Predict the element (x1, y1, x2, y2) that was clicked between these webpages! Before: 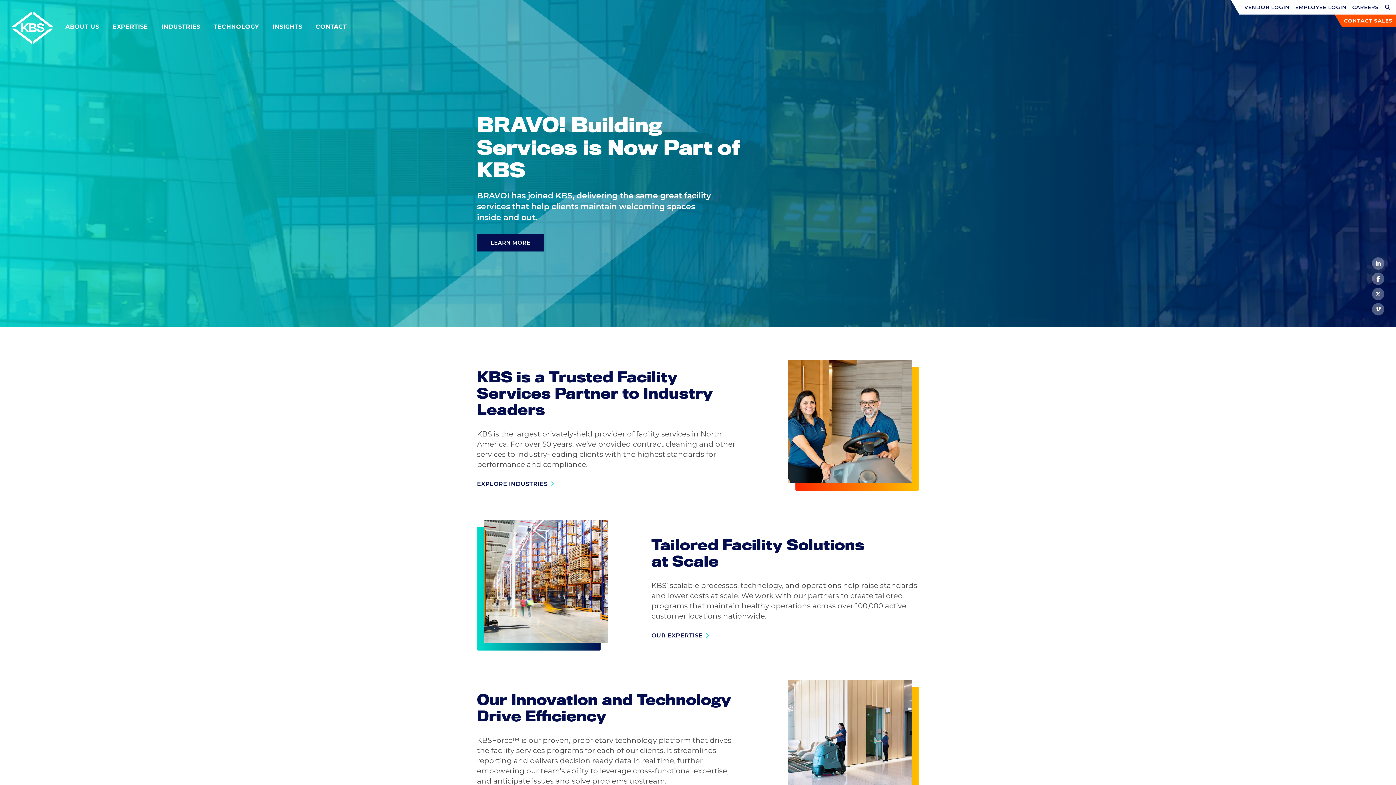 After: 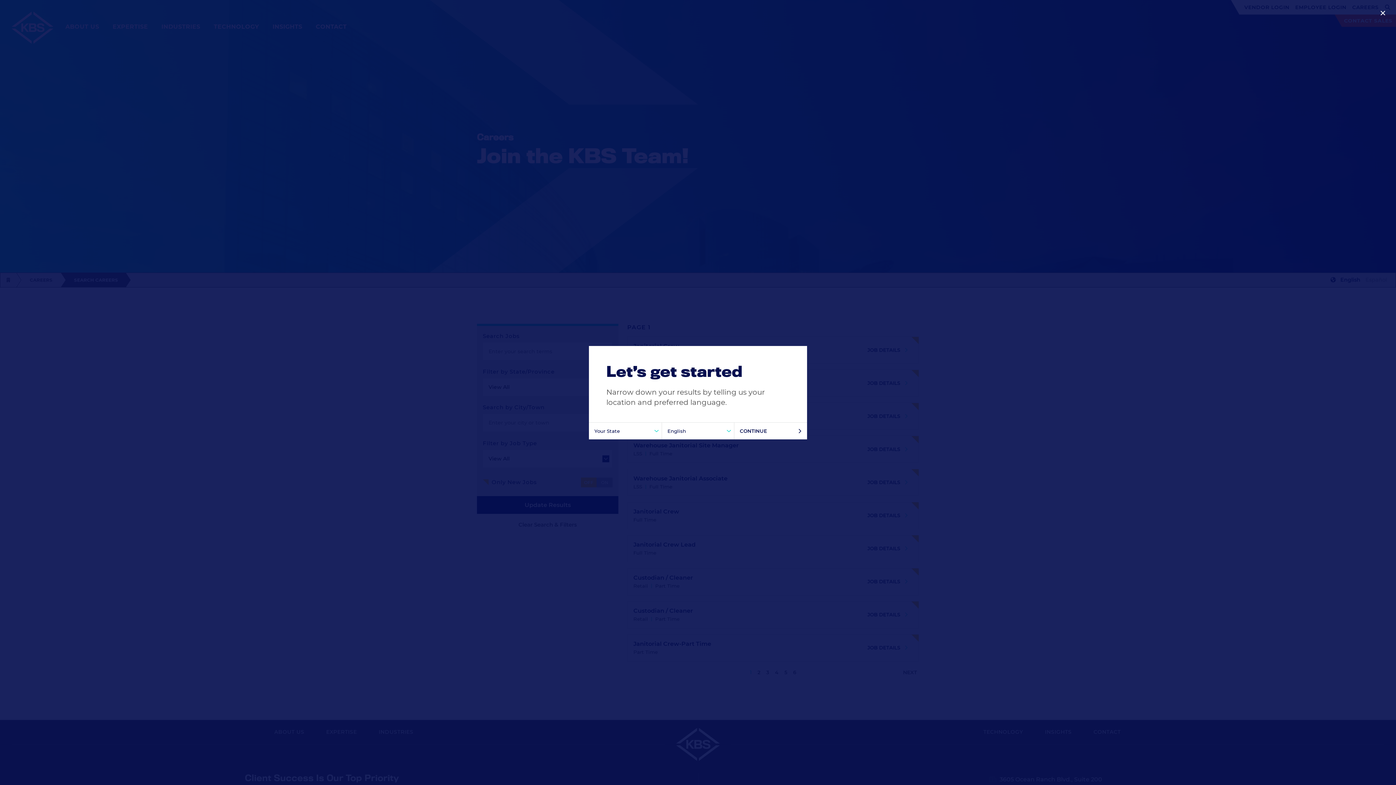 Action: label: CAREERS bbox: (1352, 4, 1379, 10)